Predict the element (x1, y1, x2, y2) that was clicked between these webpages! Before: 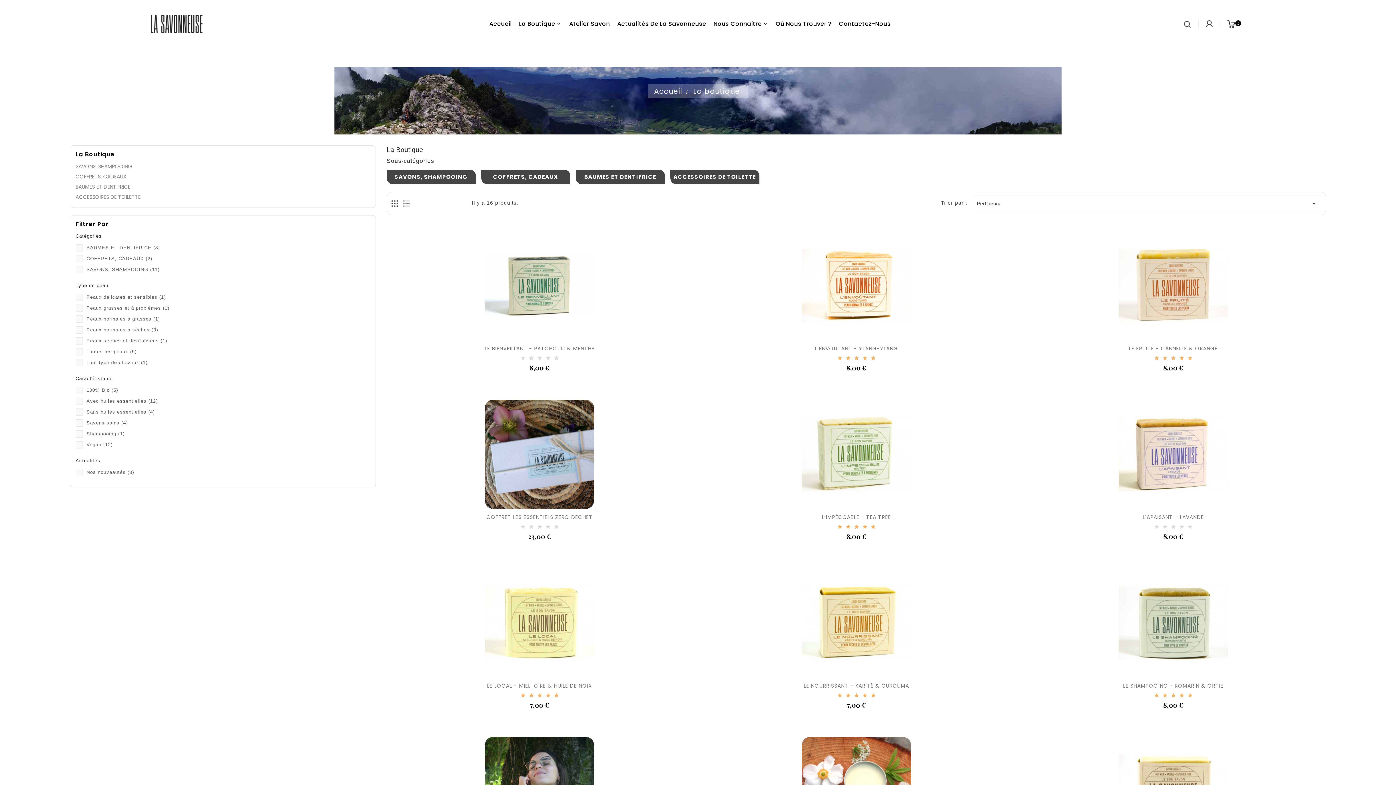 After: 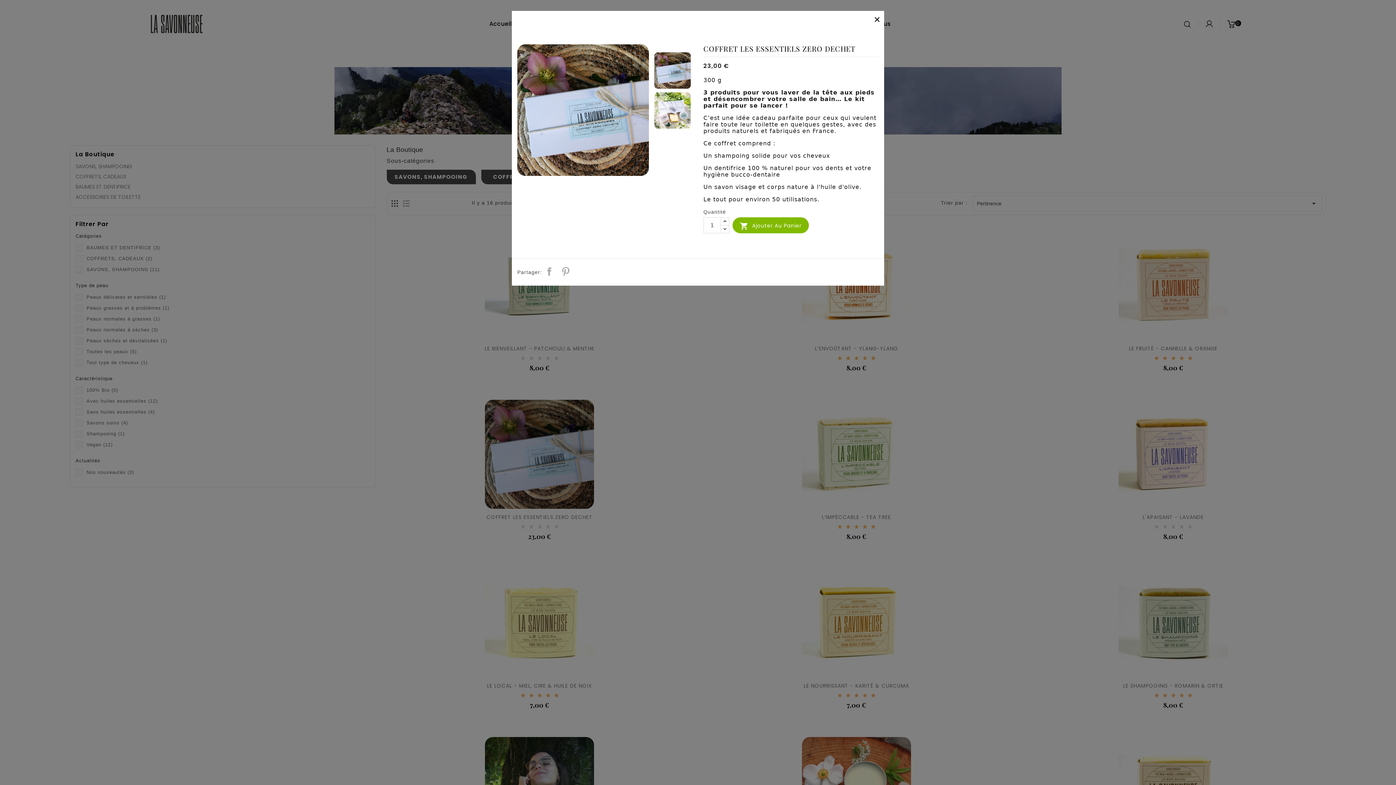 Action: bbox: (554, 492, 590, 512) label: search Aperçu